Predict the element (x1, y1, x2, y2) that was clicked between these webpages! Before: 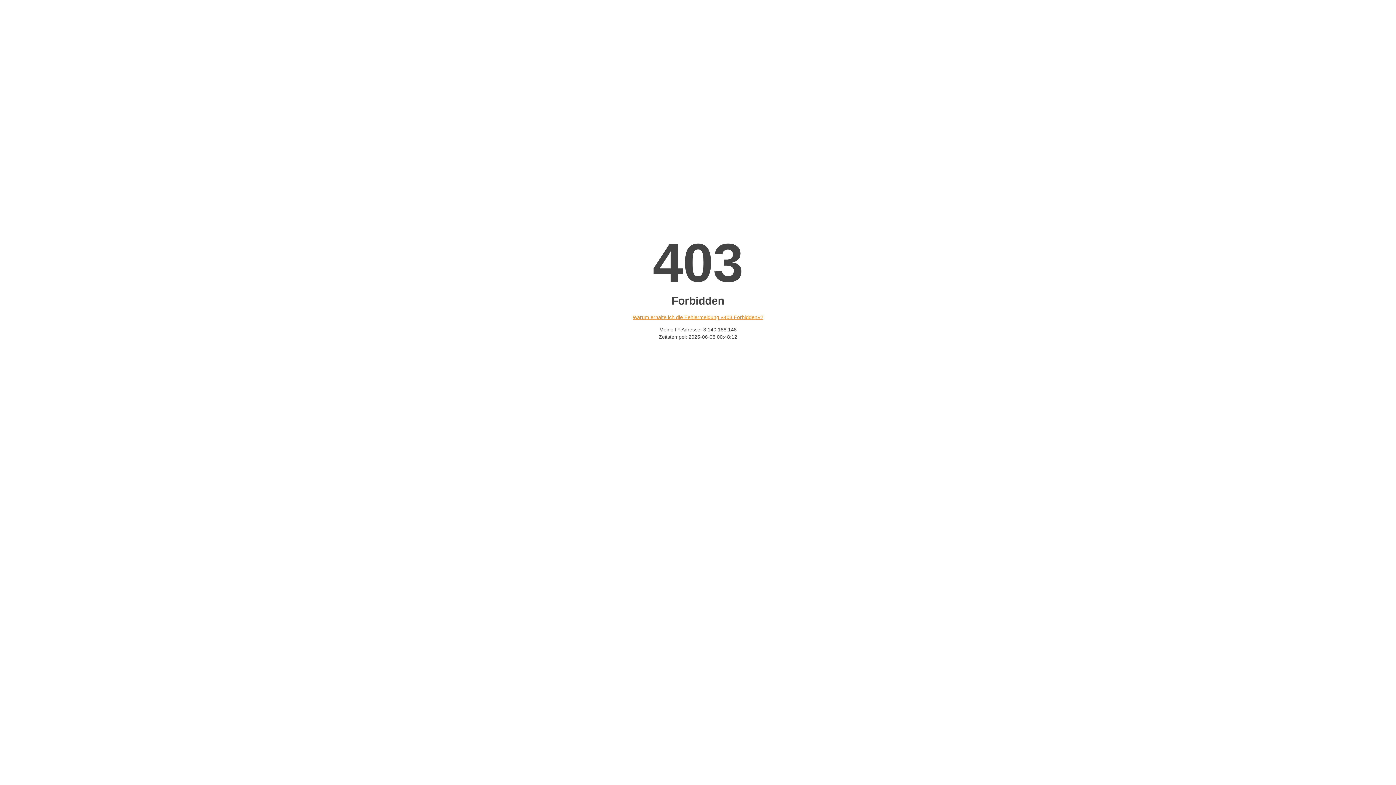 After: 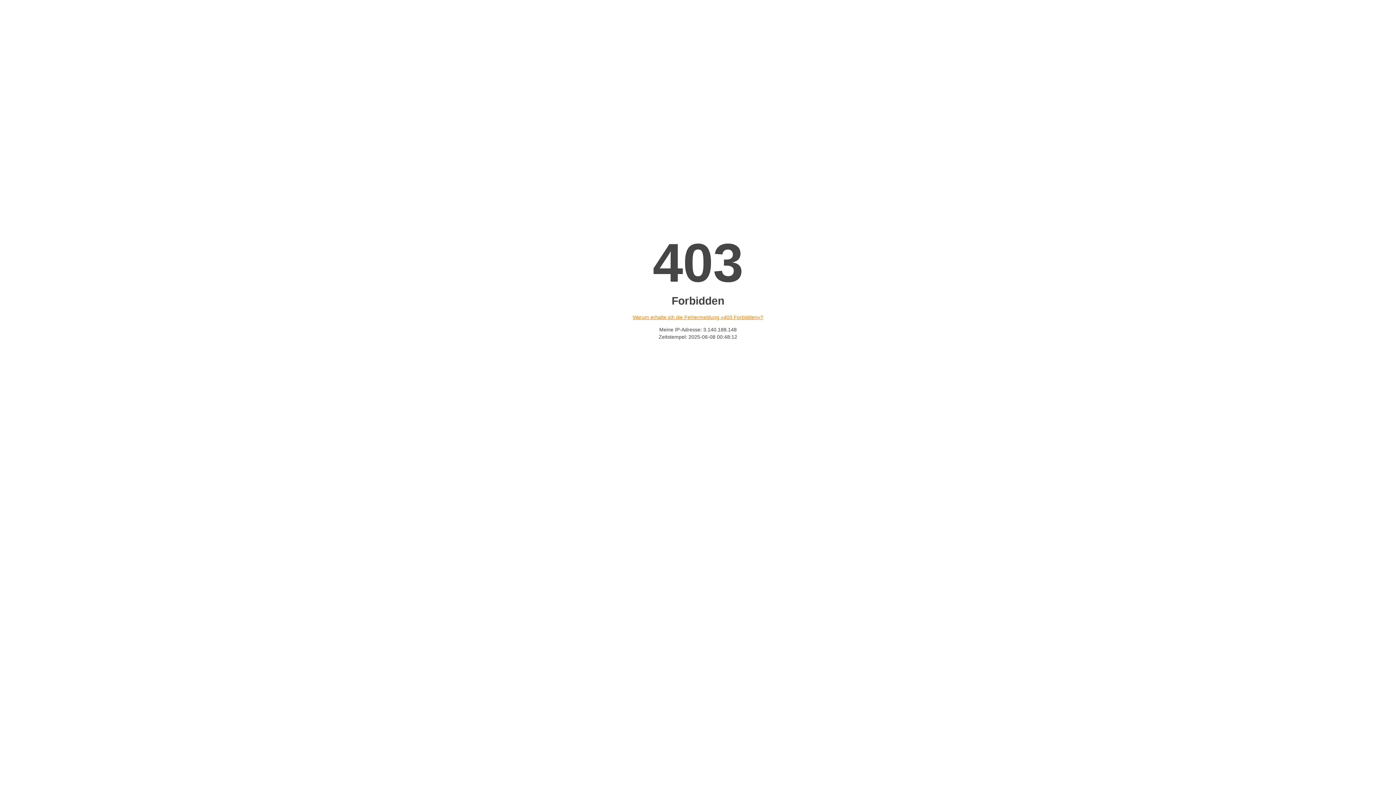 Action: label: Warum erhalte ich die Fehlermeldung «403 Forbidden»? bbox: (632, 314, 763, 320)